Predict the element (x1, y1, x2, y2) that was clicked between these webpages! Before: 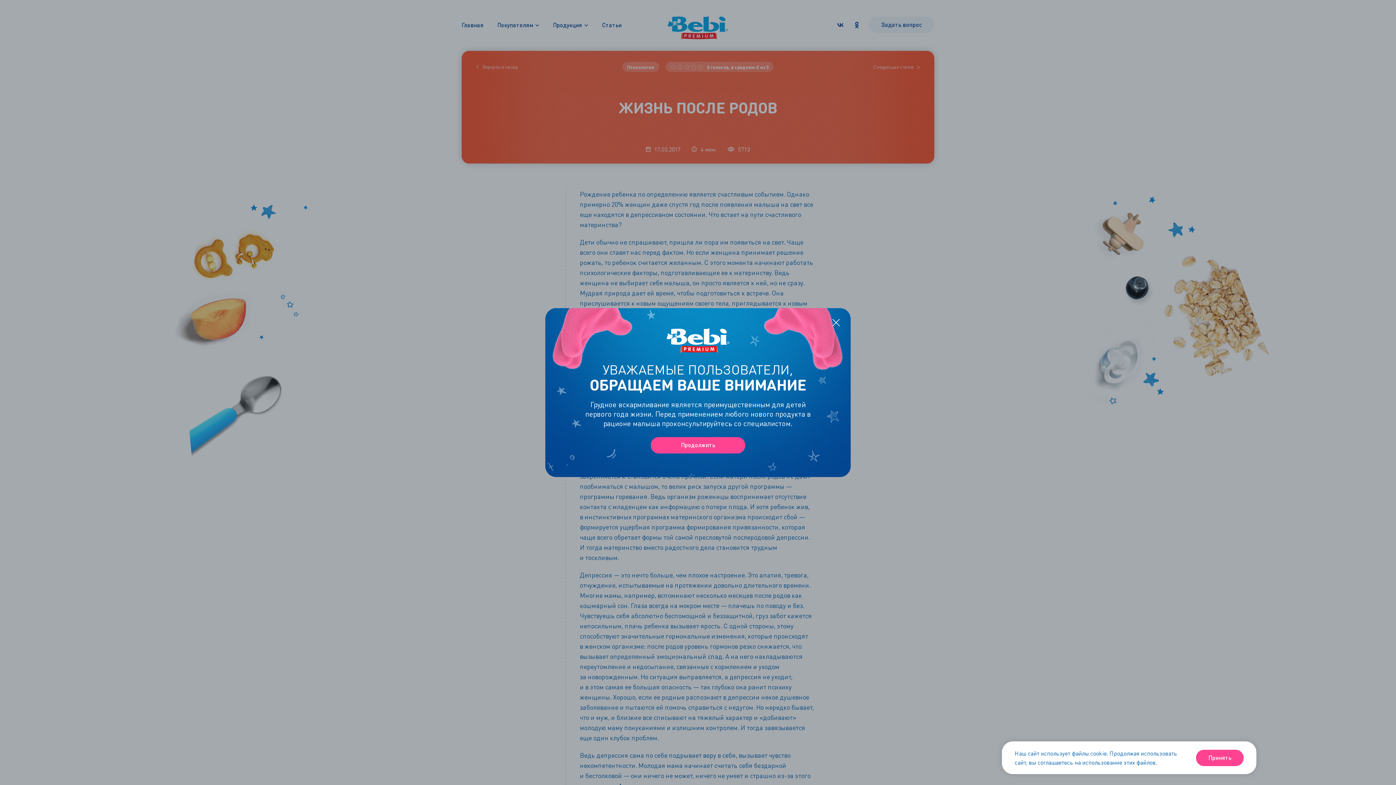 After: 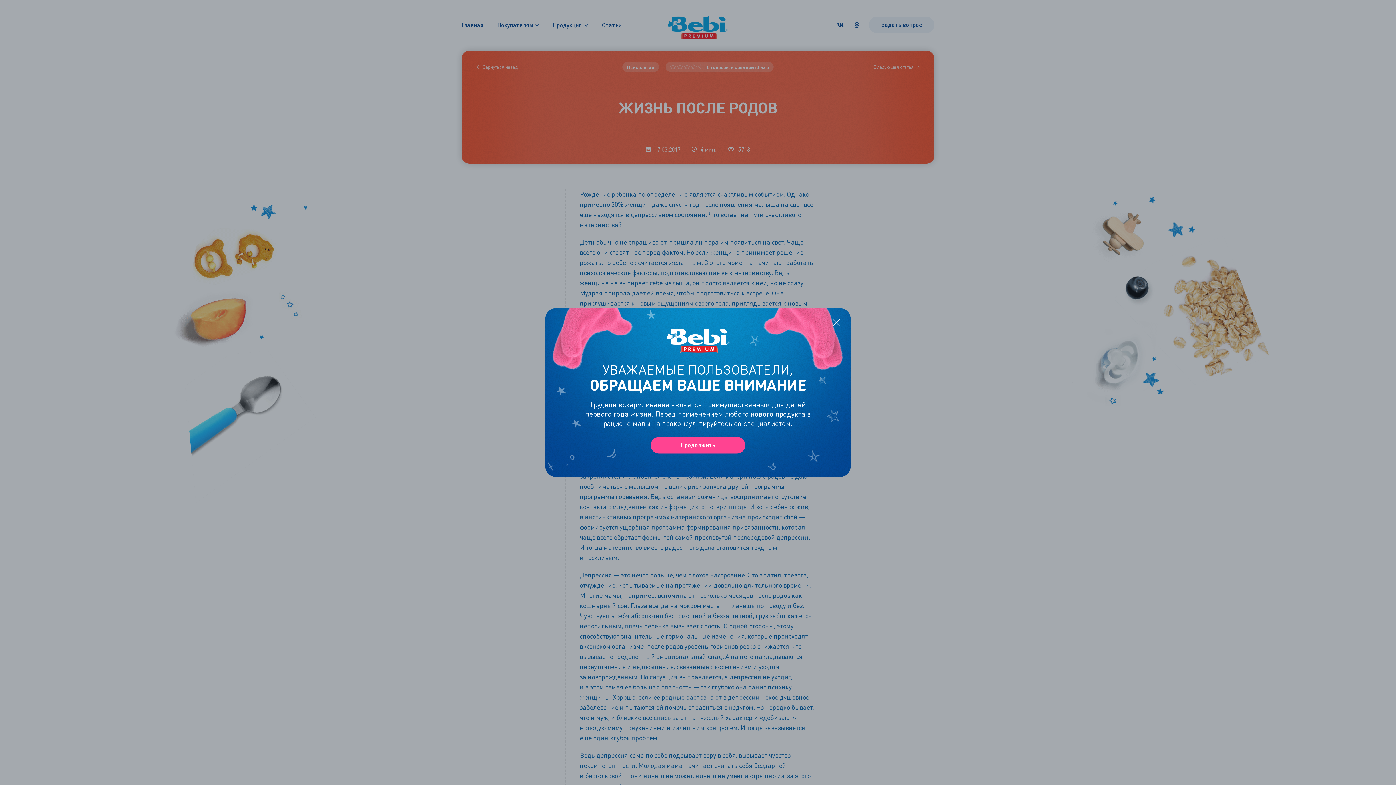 Action: label: Принять bbox: (1196, 750, 1244, 766)